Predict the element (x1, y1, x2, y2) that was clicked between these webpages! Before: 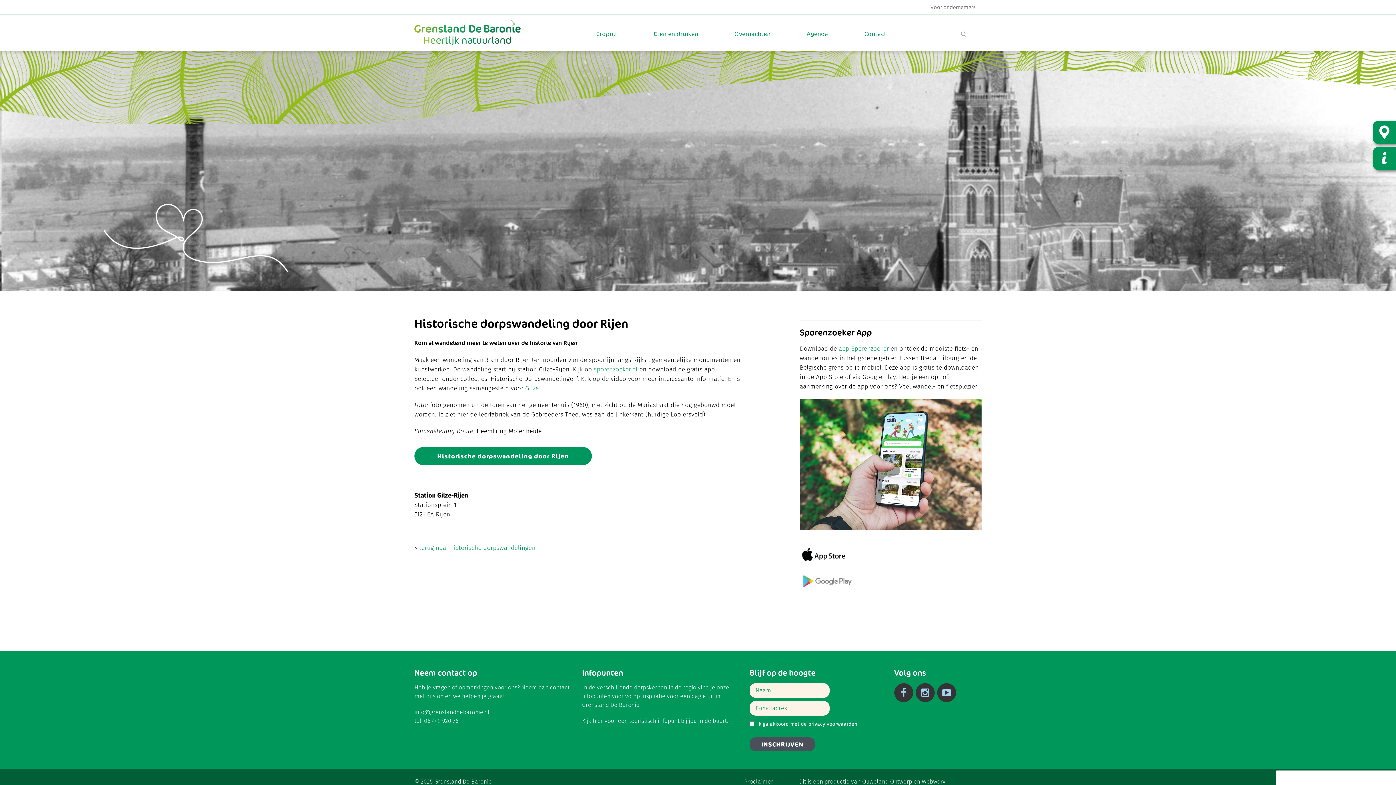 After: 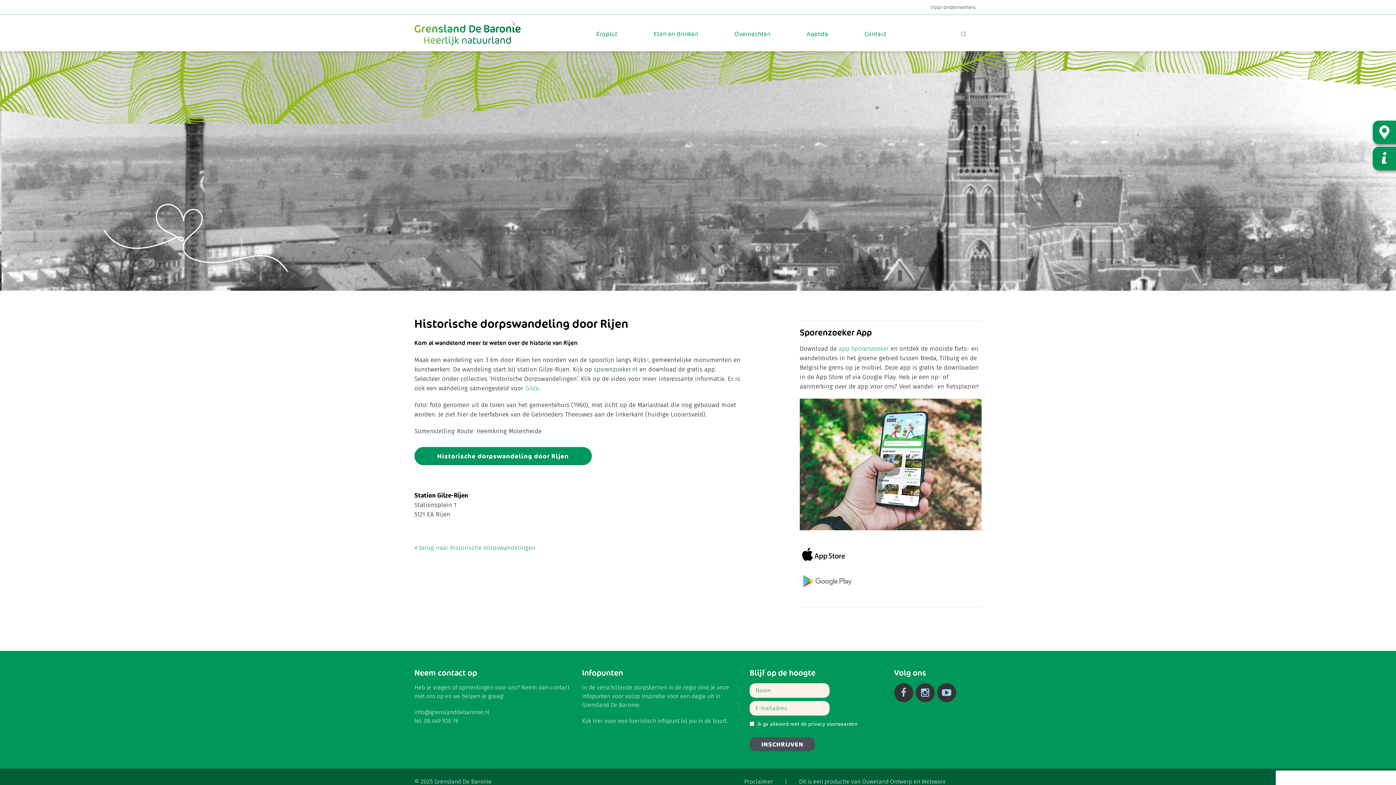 Action: bbox: (594, 365, 637, 373) label: sporenzoeker.nl